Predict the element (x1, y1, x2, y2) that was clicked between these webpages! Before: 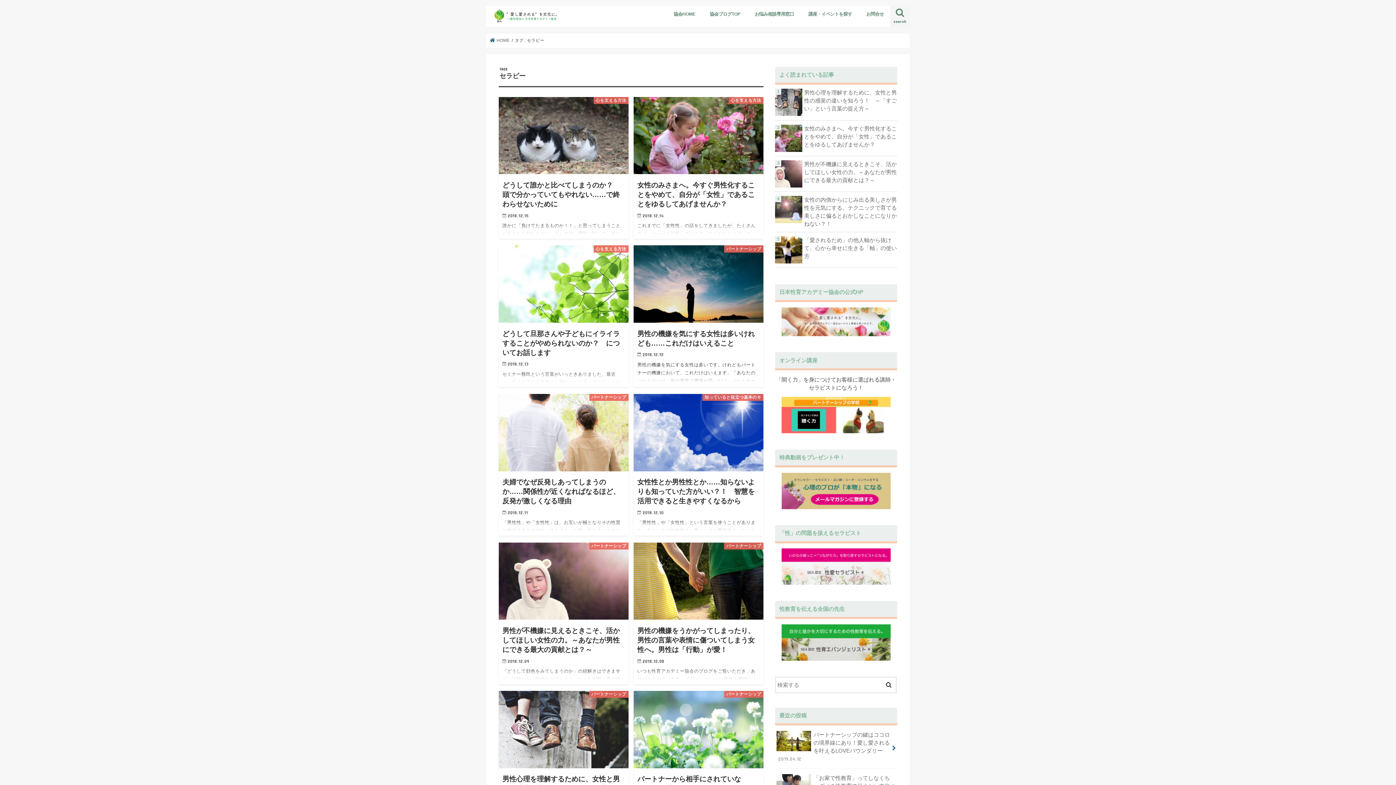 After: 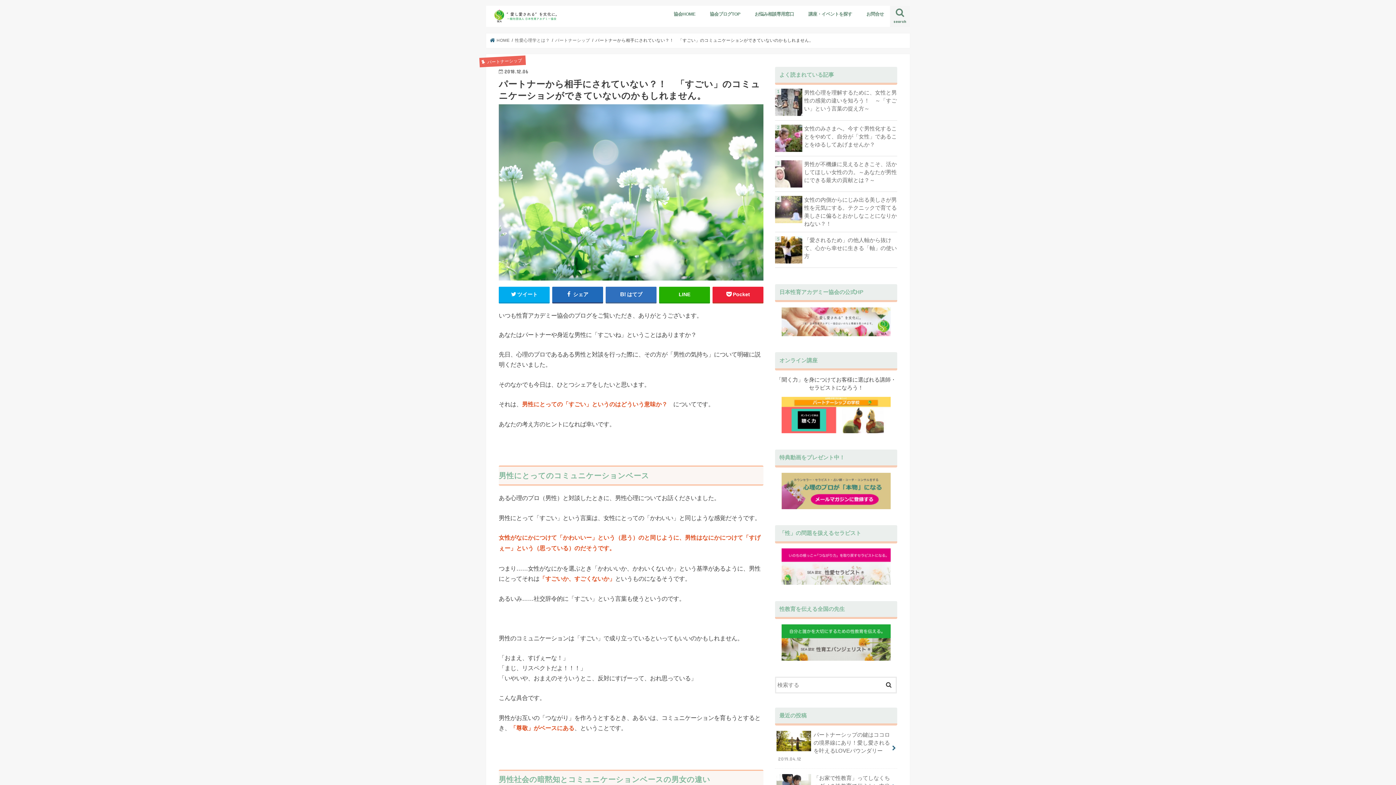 Action: bbox: (633, 691, 763, 833) label: パートナーシップ
パートナーから相手にされていない？！　「すごい」のコミュニケーションができていないのかもしれません。

2018.12.06

いつも性育アカデミー協会のブログをご覧いただき、ありがとうございます。 あなたはパートナーや身近な男性に「すごいね」ということはありますか？ 先日、心理のプロであるある男性と対談を行った際に、その方が「男性の気持ち」につ…